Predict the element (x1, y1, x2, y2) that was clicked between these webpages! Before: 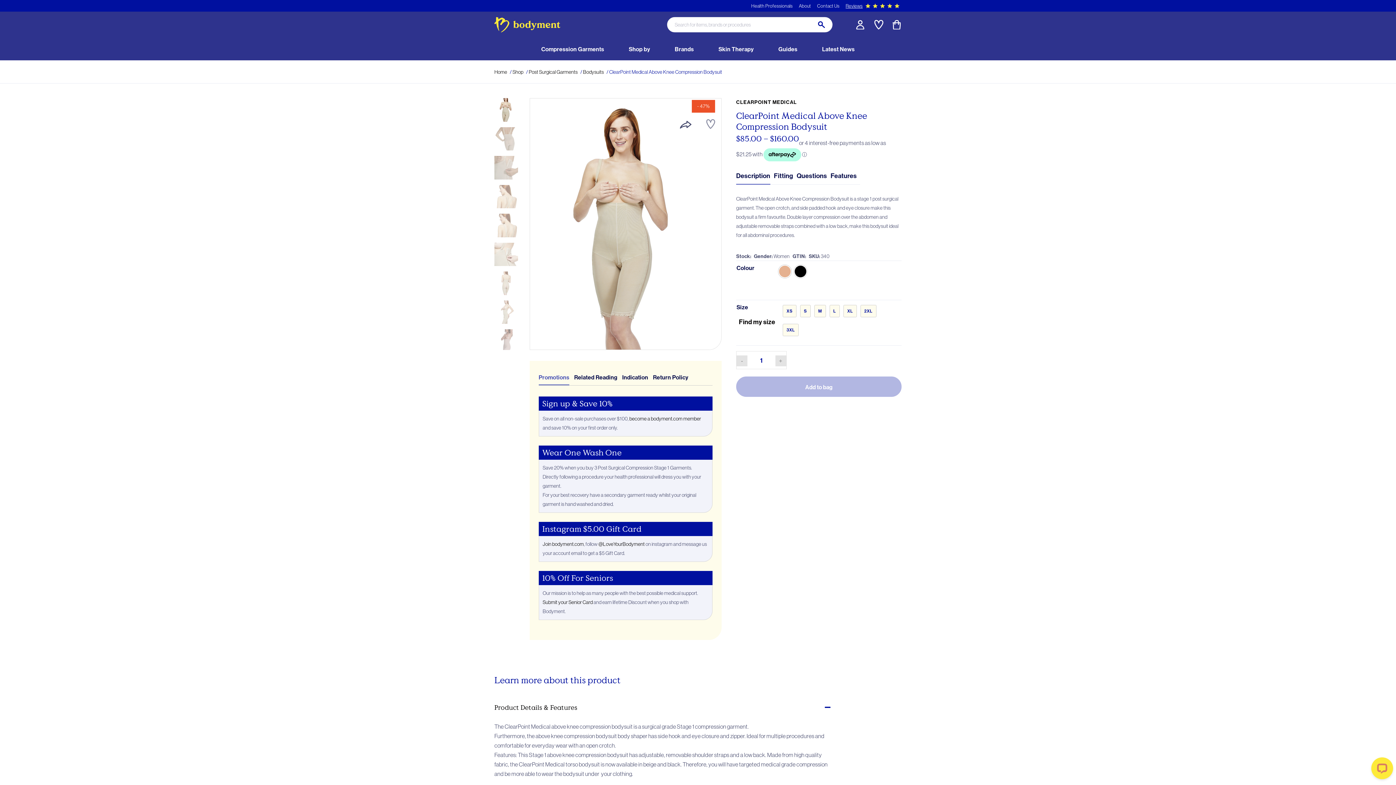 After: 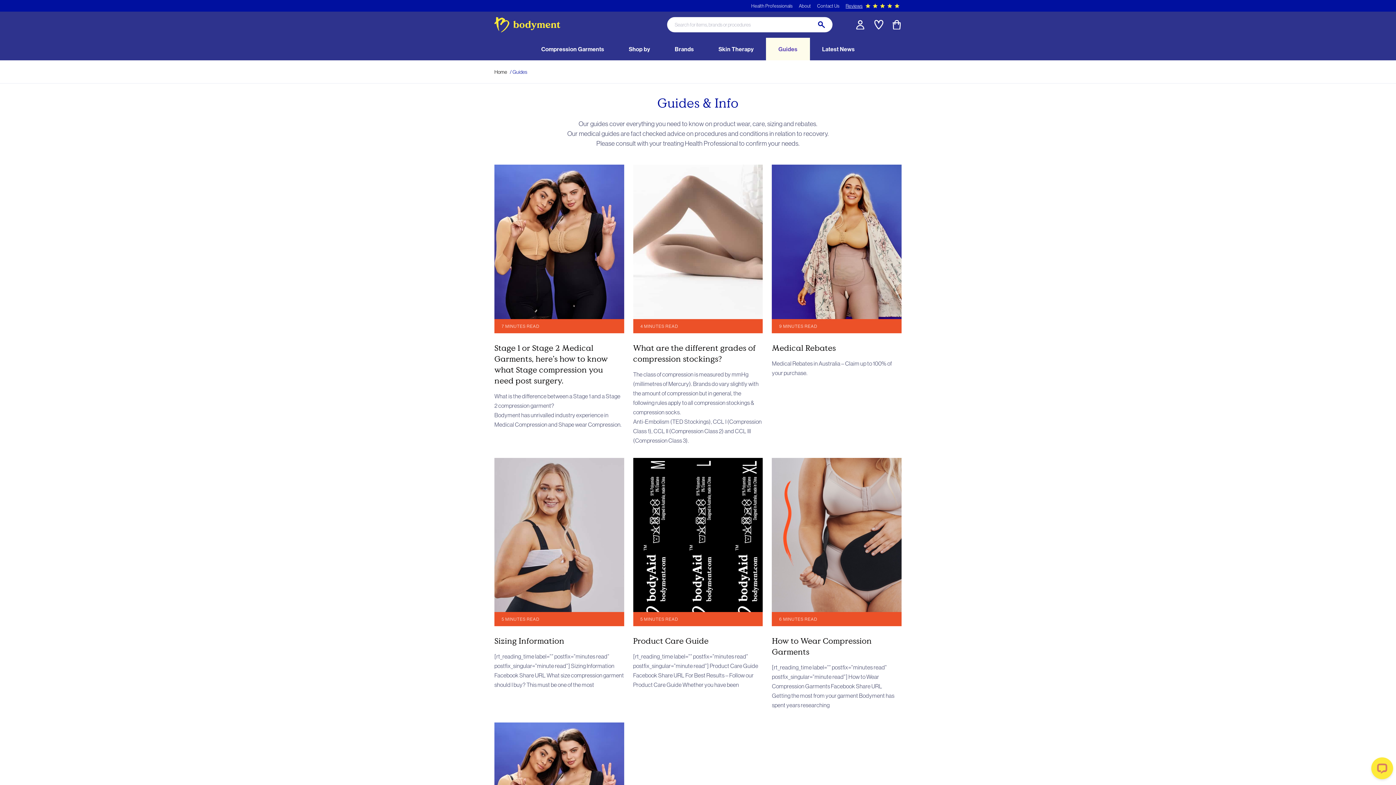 Action: label: Guides bbox: (766, 37, 810, 60)